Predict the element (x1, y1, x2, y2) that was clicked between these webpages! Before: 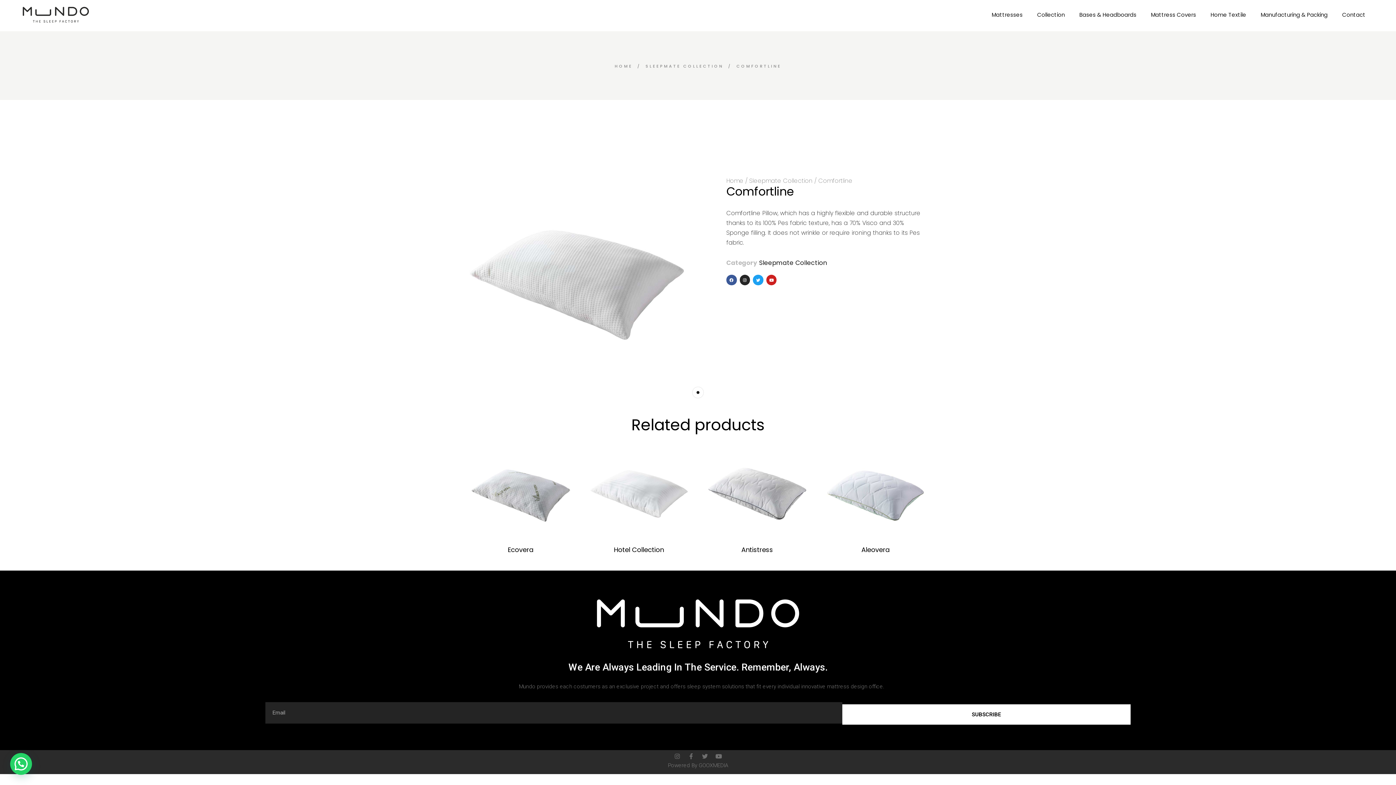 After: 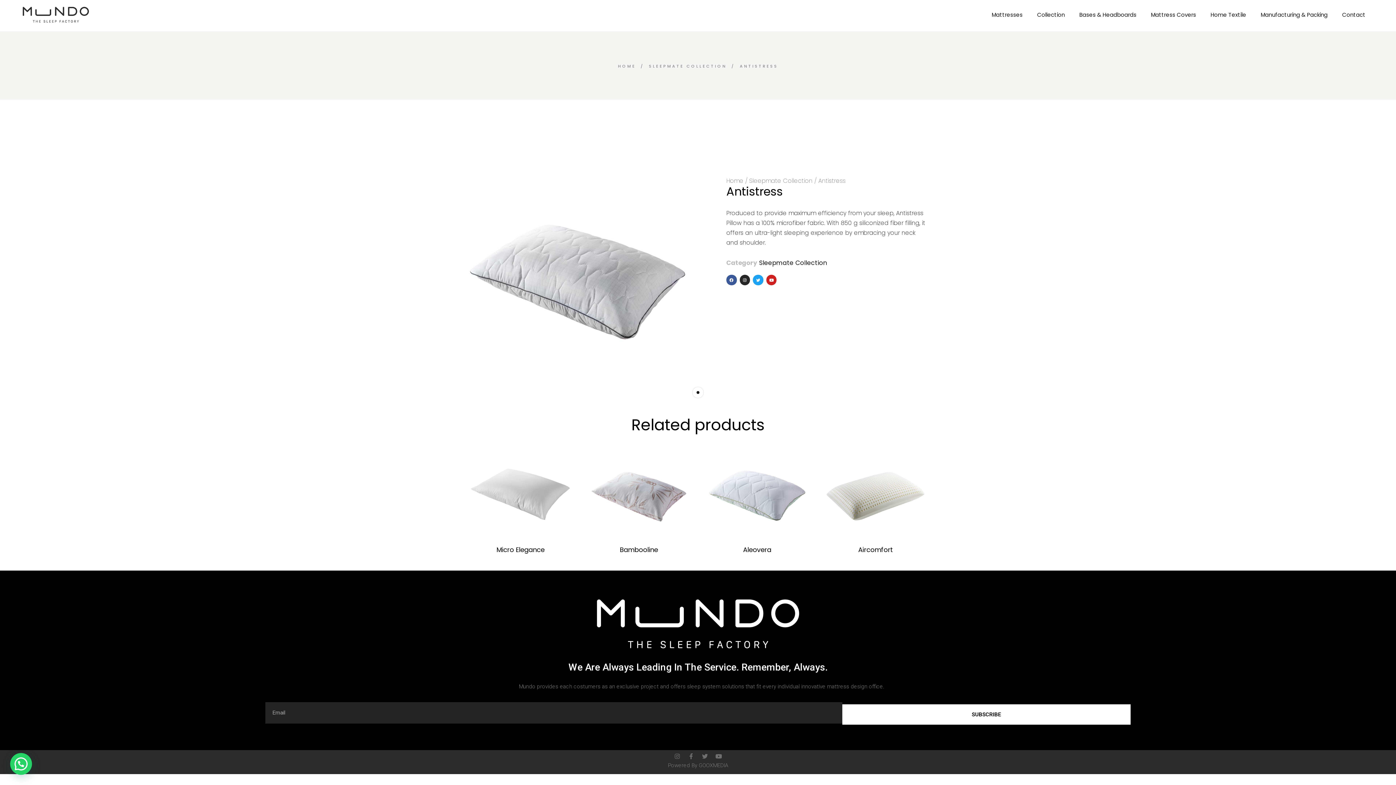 Action: bbox: (745, 483, 768, 492) label: Read more about “Antistress”